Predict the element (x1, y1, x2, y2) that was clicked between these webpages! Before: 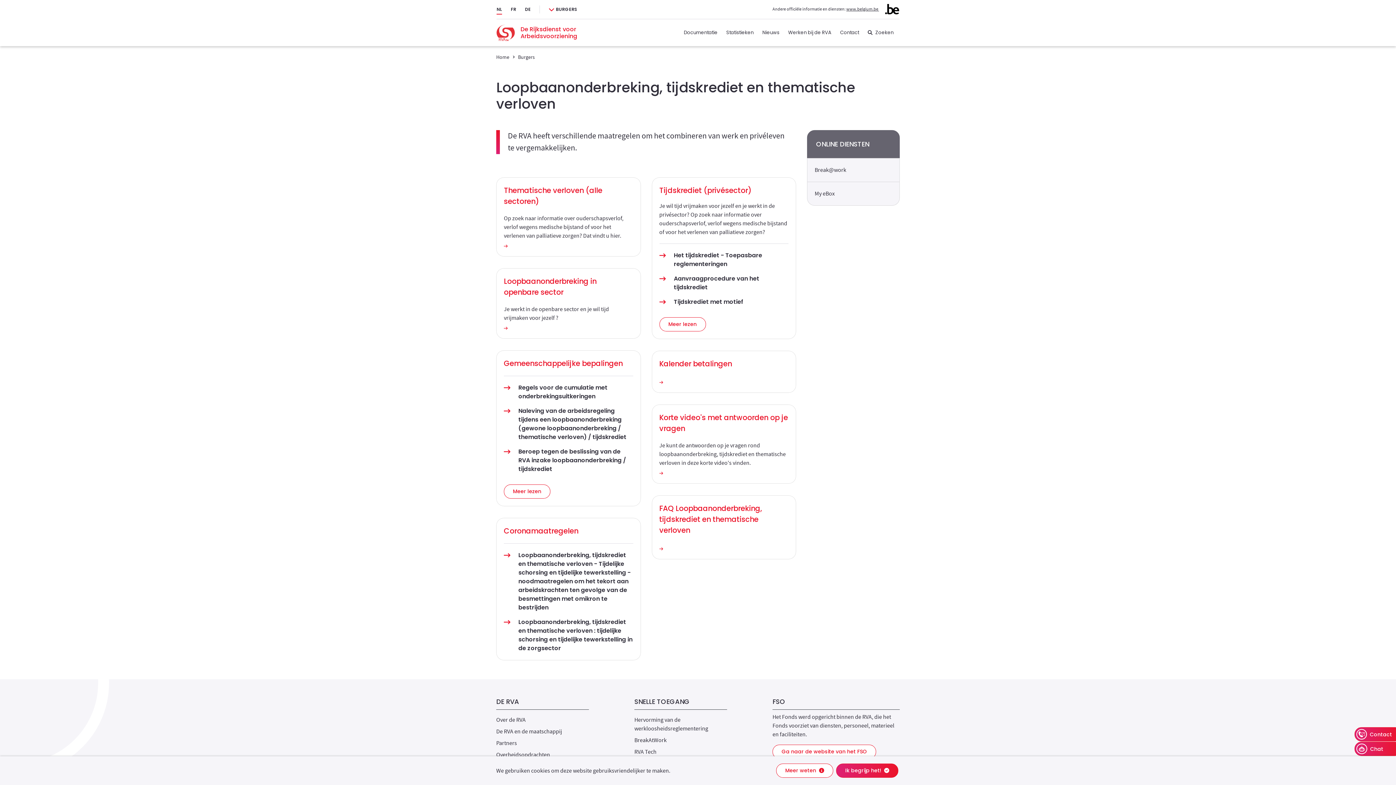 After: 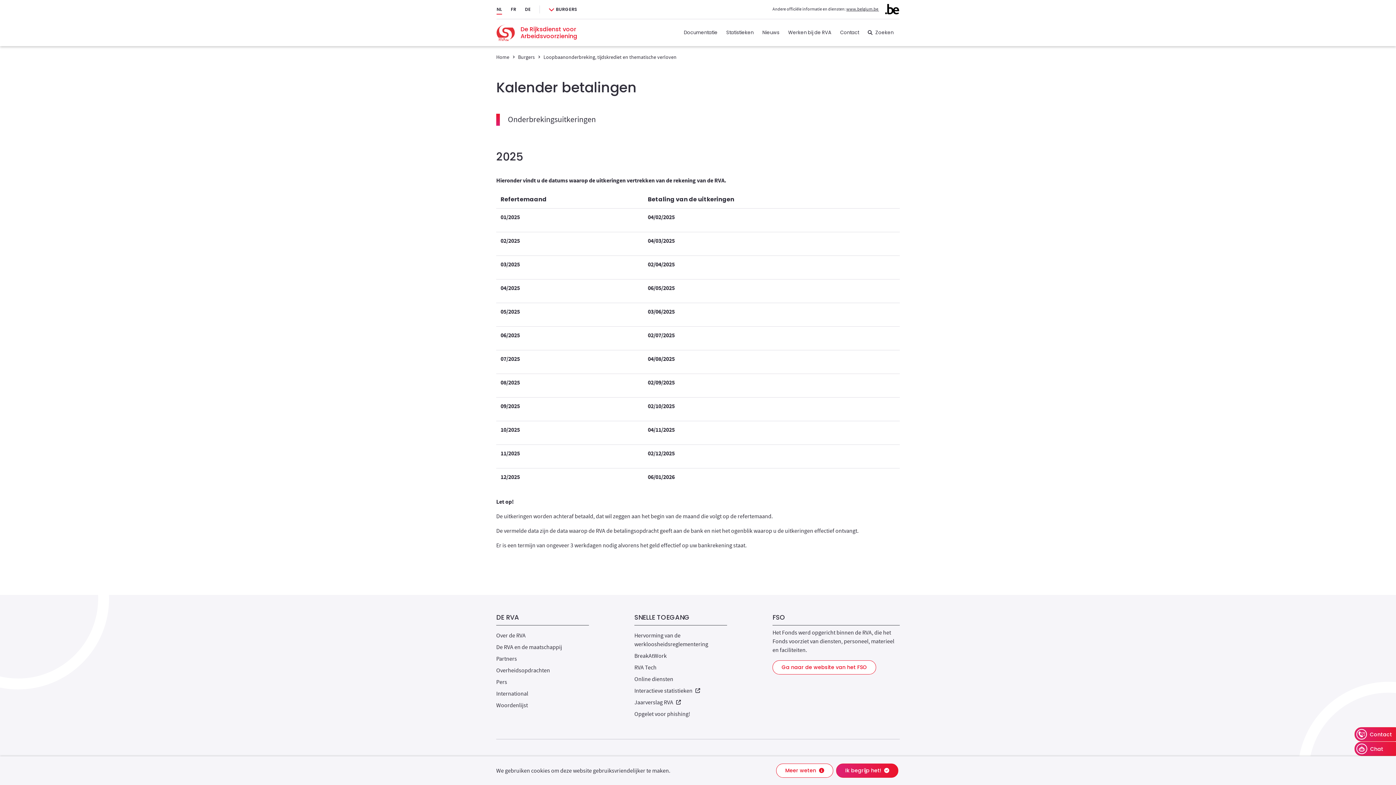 Action: label: Kalender betalingen bbox: (659, 380, 788, 385)